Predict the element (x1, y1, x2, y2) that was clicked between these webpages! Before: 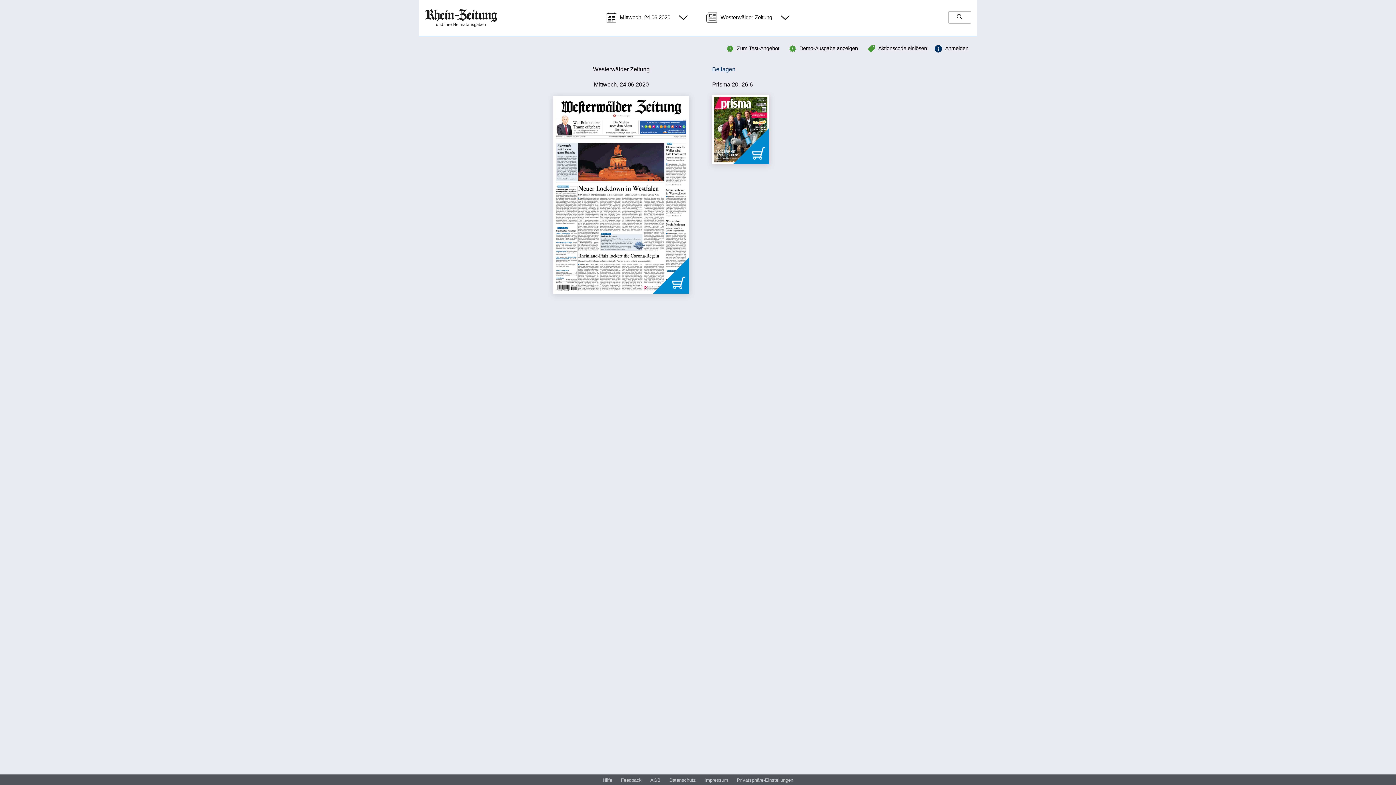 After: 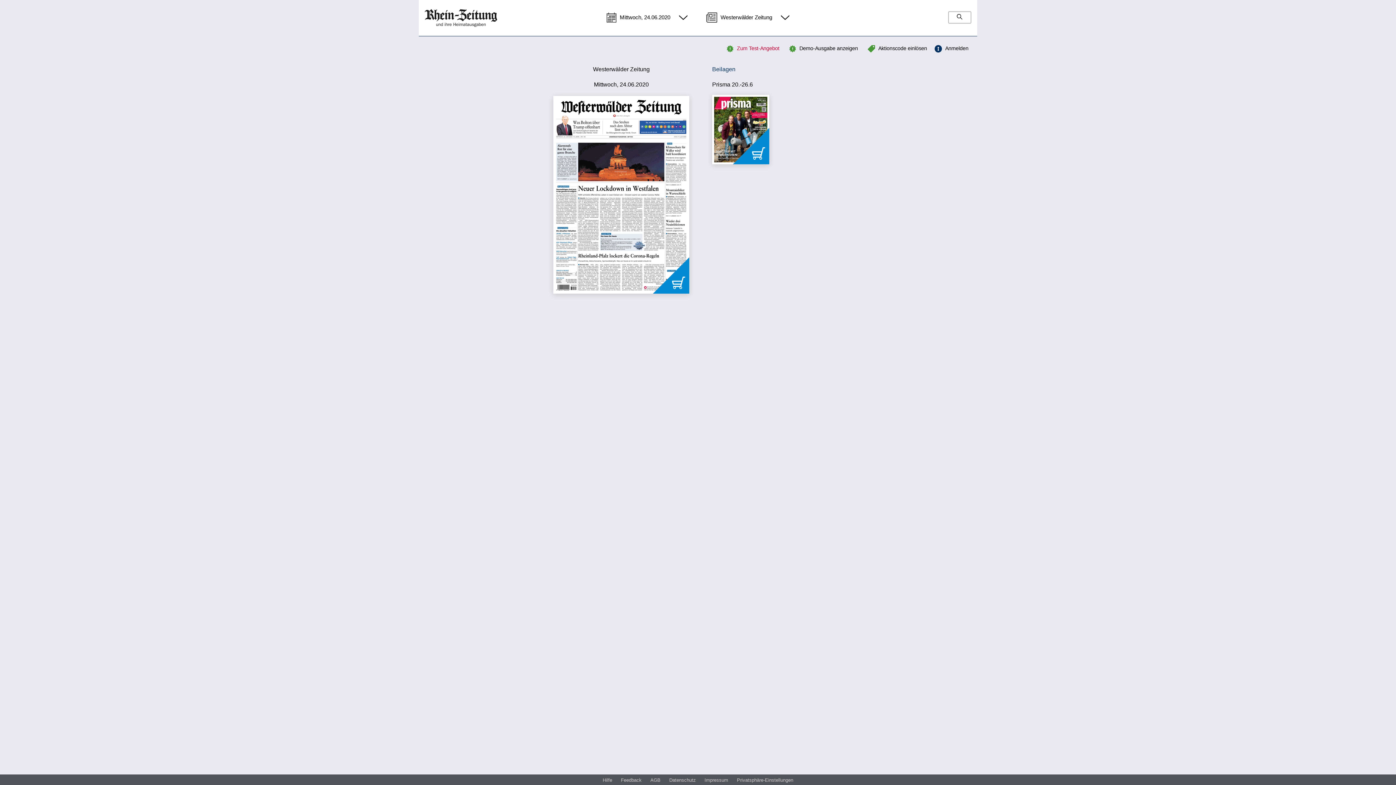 Action: label: Zum Test-Angebot bbox: (727, 43, 779, 51)